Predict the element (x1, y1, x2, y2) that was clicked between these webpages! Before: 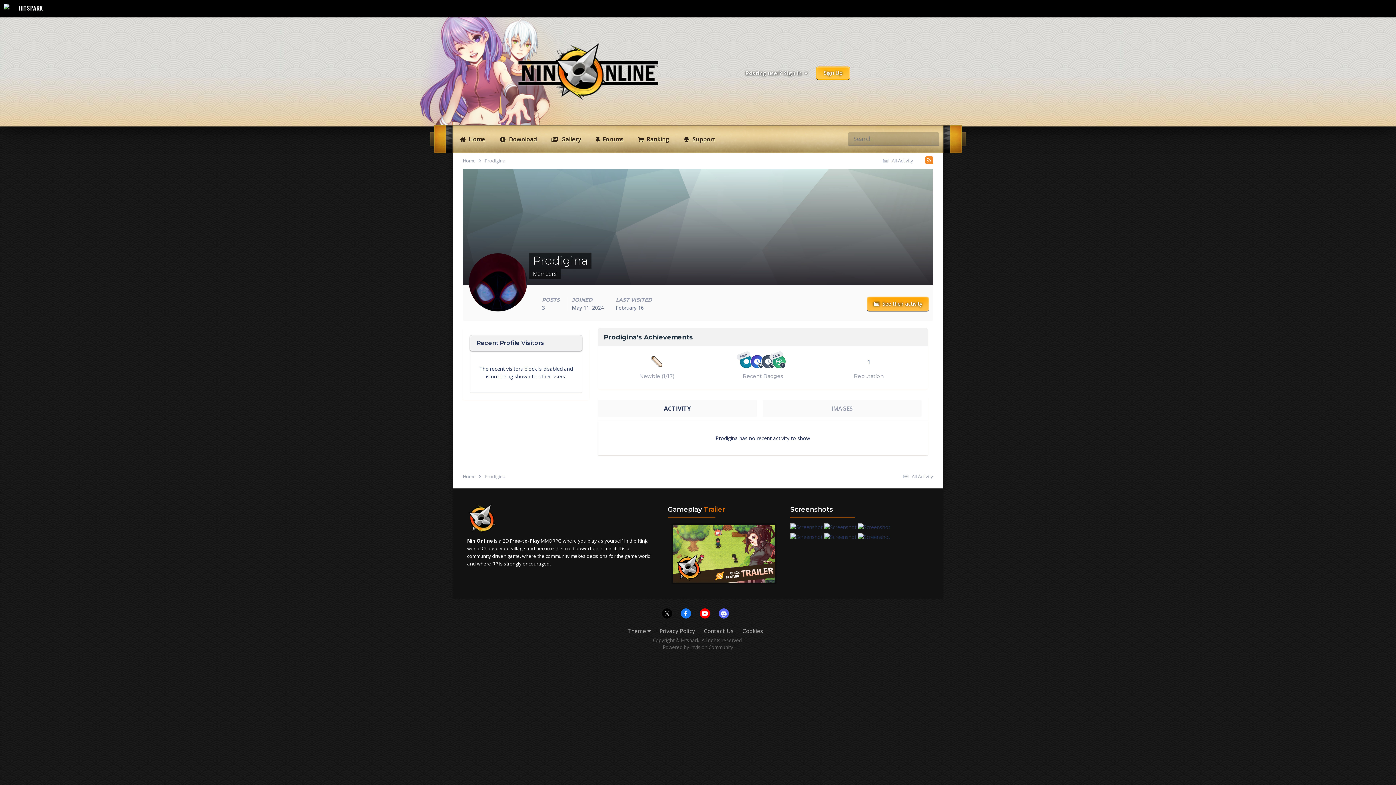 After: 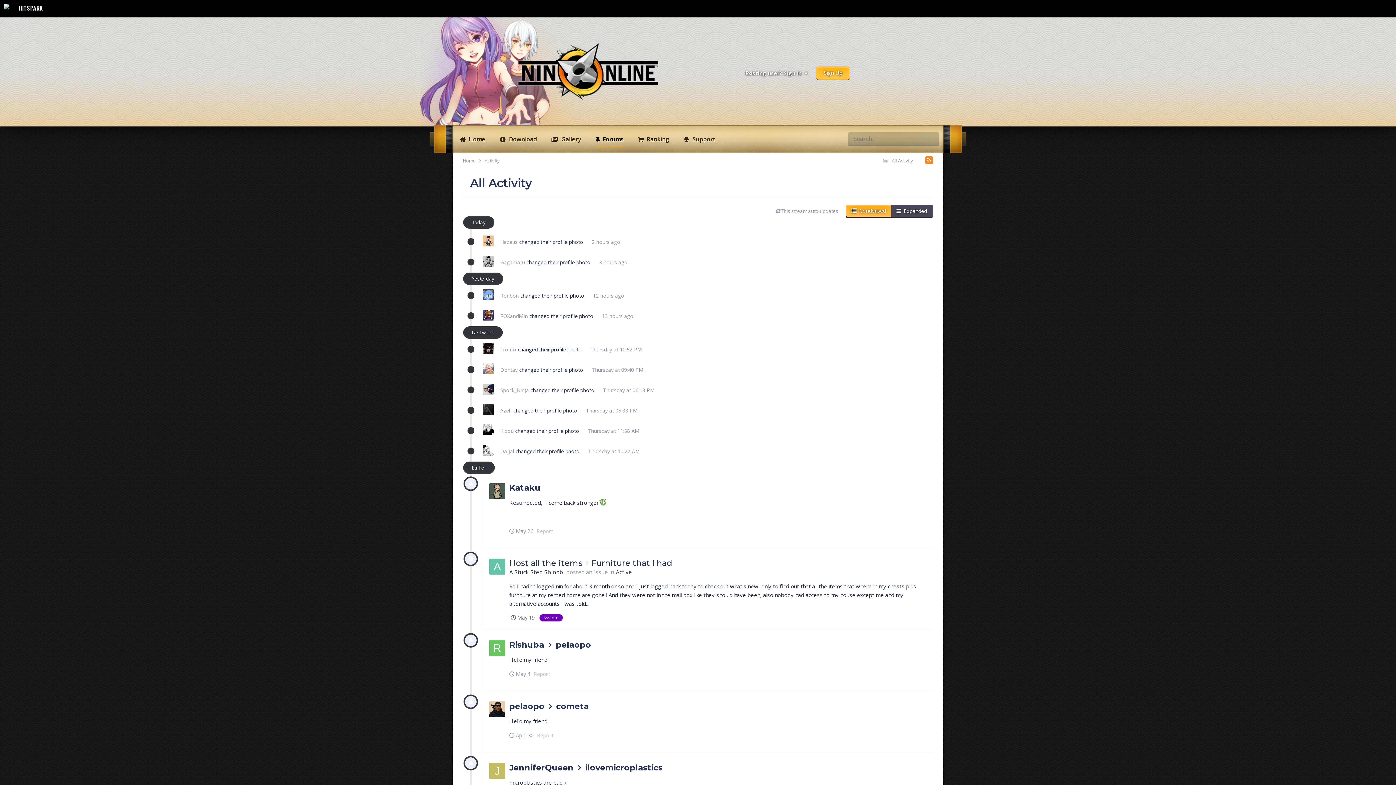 Action: bbox: (901, 473, 933, 480) label:  All Activity